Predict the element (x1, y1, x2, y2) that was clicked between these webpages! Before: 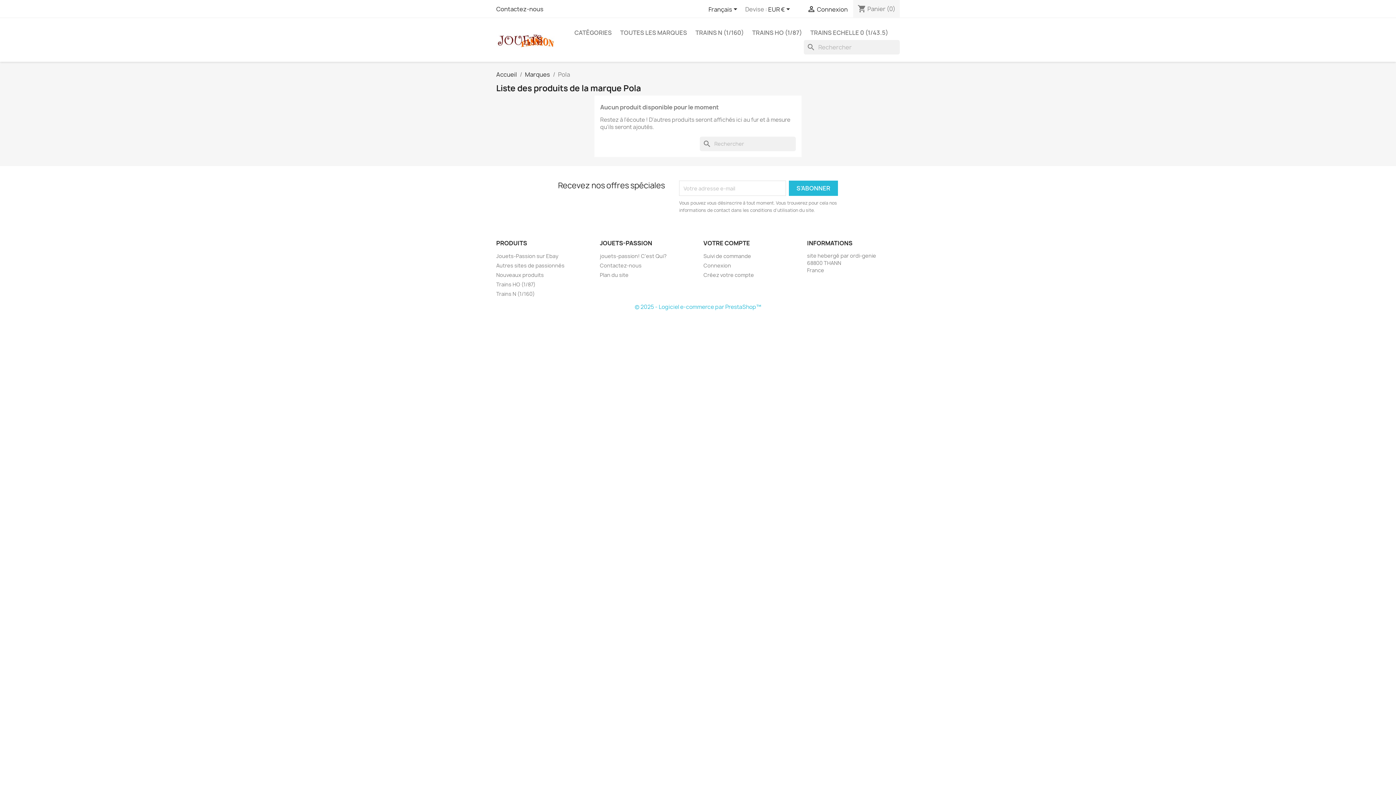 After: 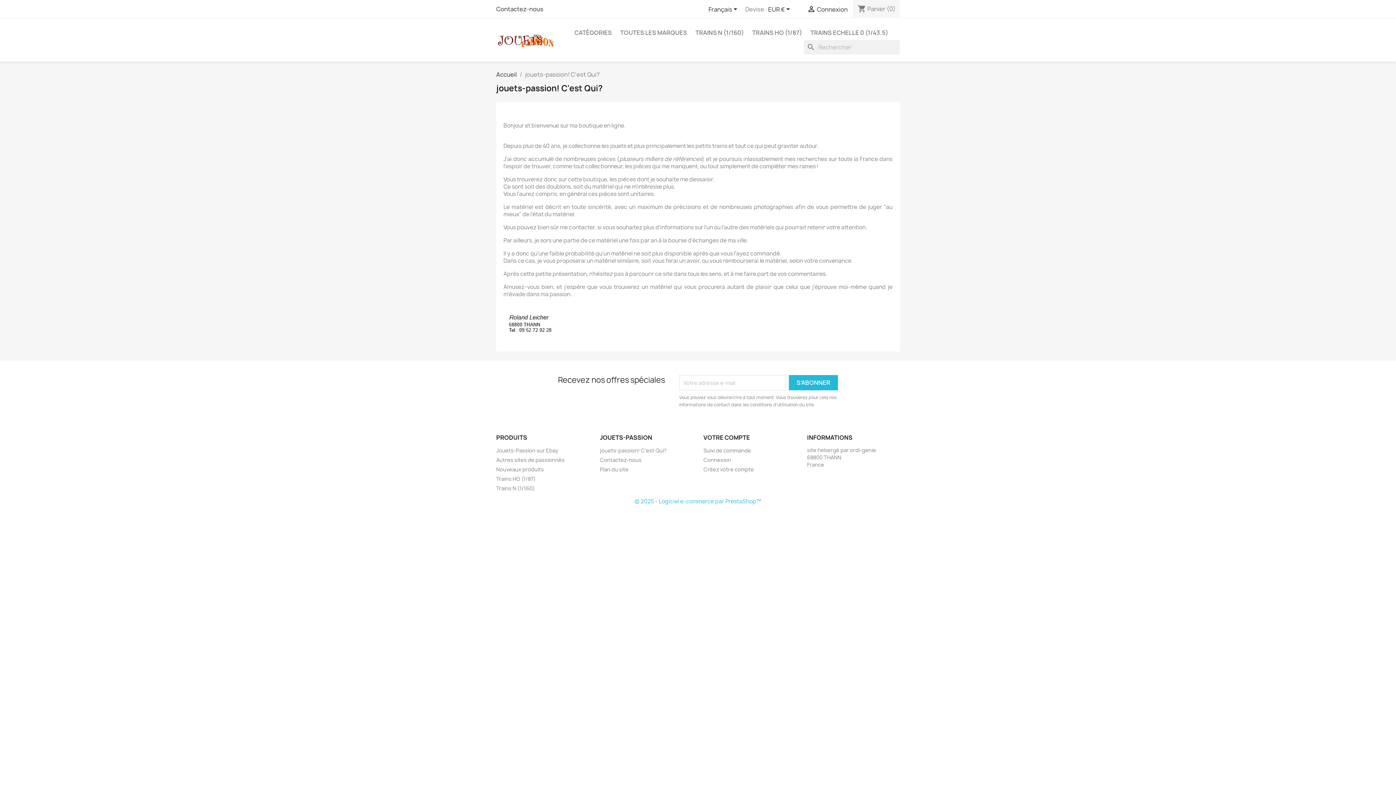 Action: label: jouets-passion! C'est Qui? bbox: (600, 252, 666, 259)